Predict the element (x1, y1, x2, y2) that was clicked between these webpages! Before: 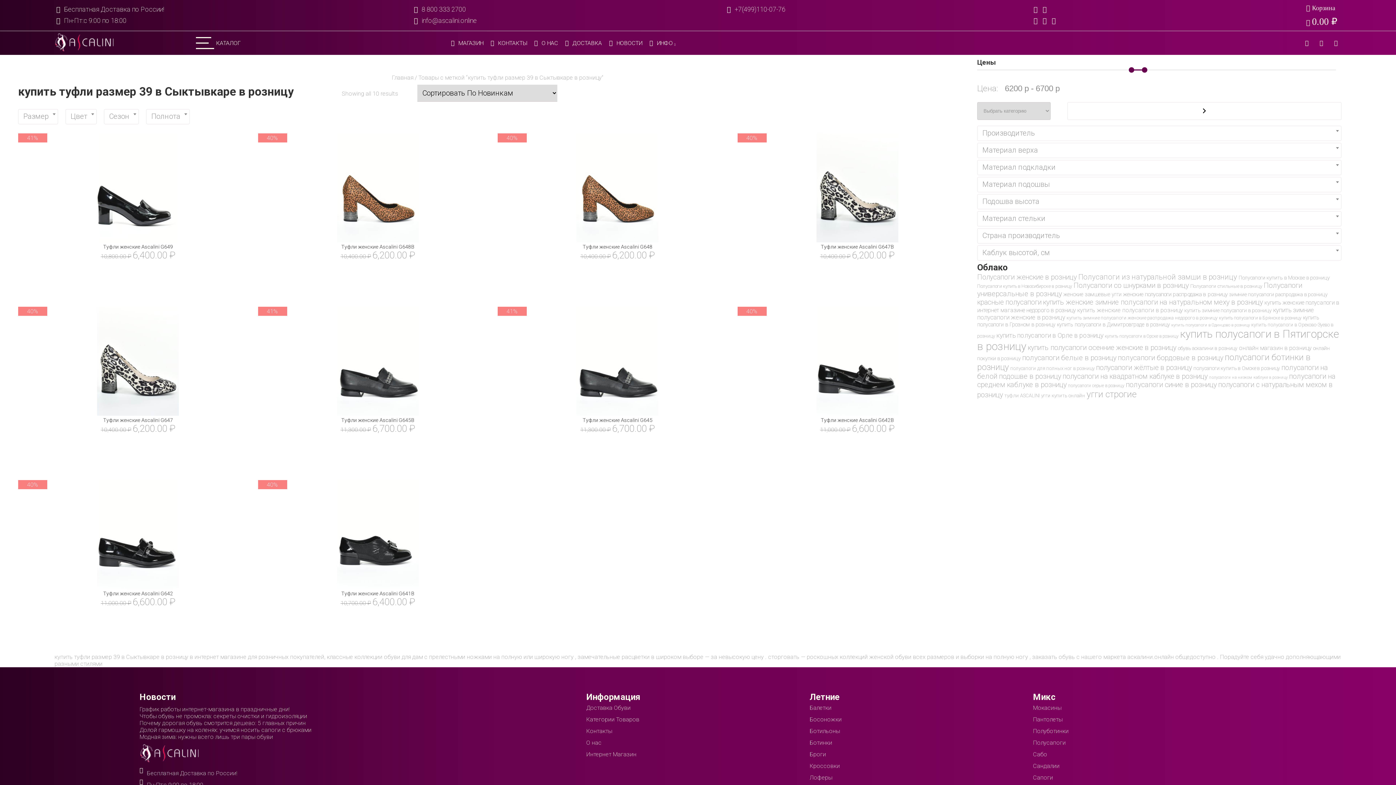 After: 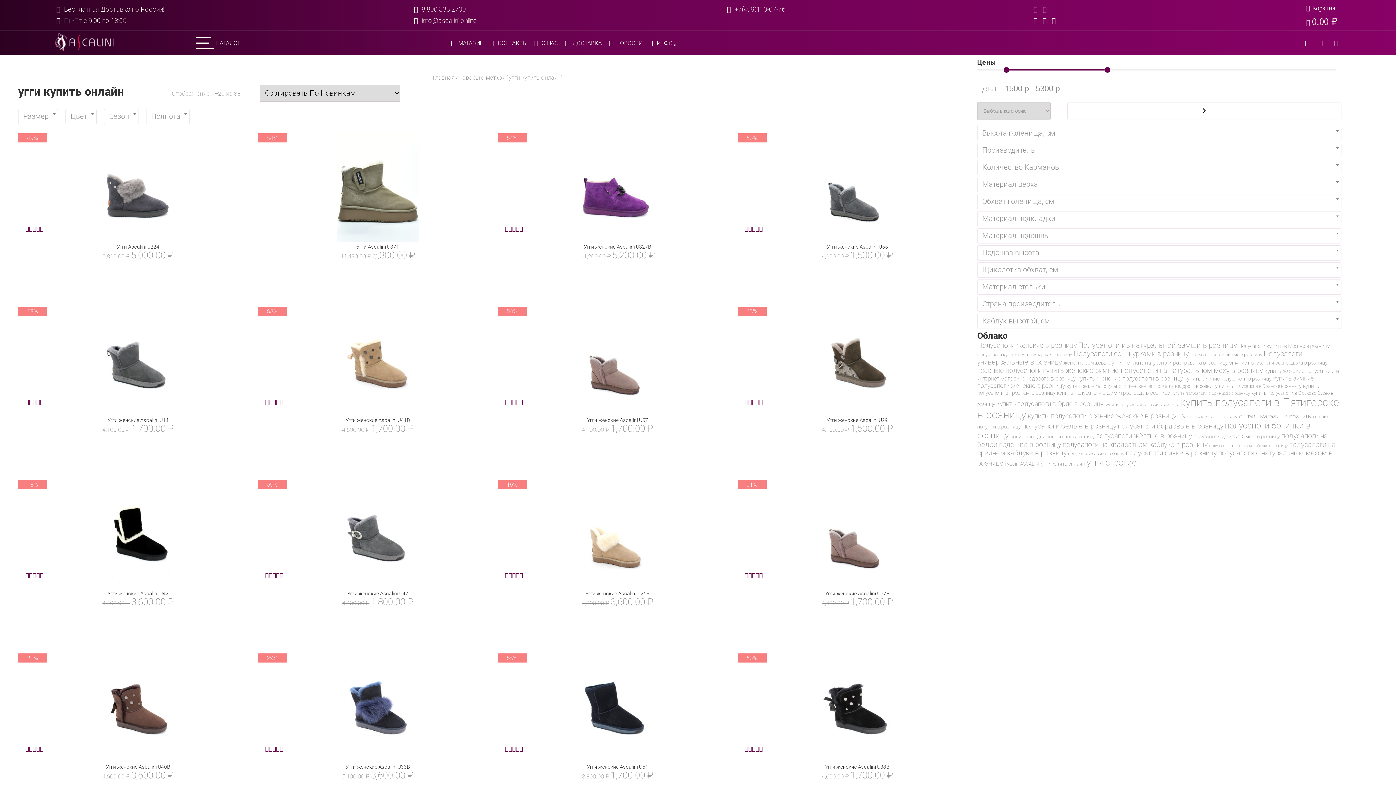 Action: label: угги купить онлайн (38 товаров) bbox: (1041, 392, 1085, 398)